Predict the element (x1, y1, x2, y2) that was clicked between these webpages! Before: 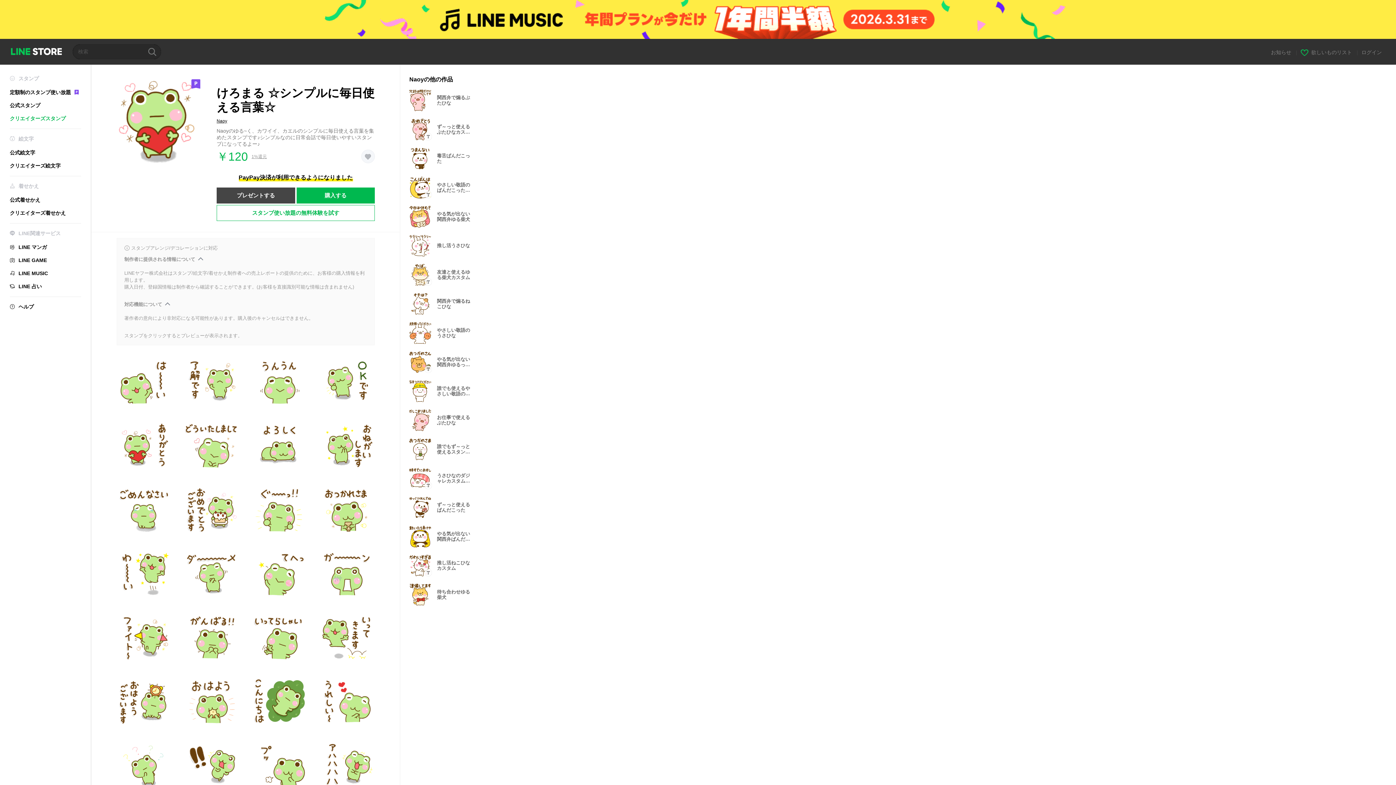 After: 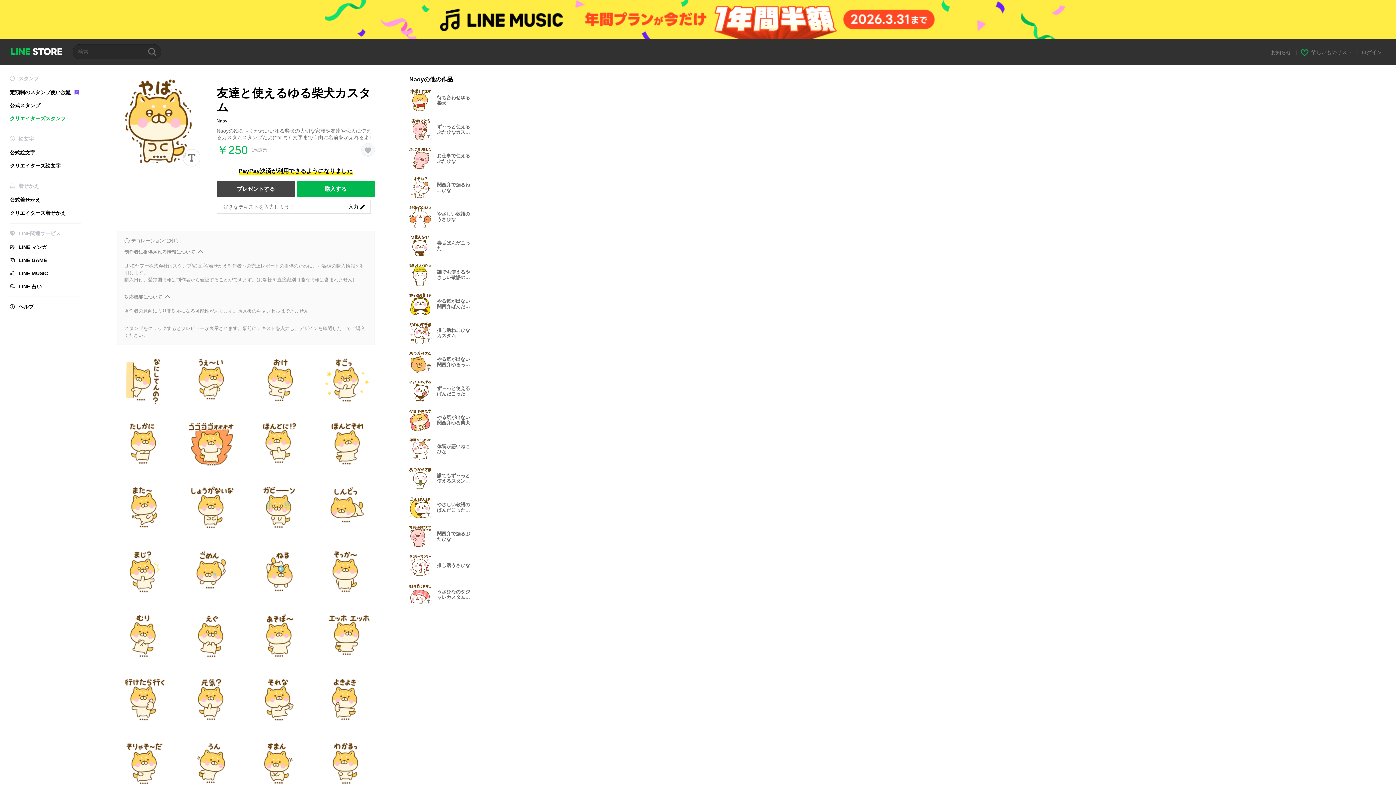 Action: bbox: (409, 263, 477, 285) label: Name sticker
友達と使えるゆる柴犬カスタム